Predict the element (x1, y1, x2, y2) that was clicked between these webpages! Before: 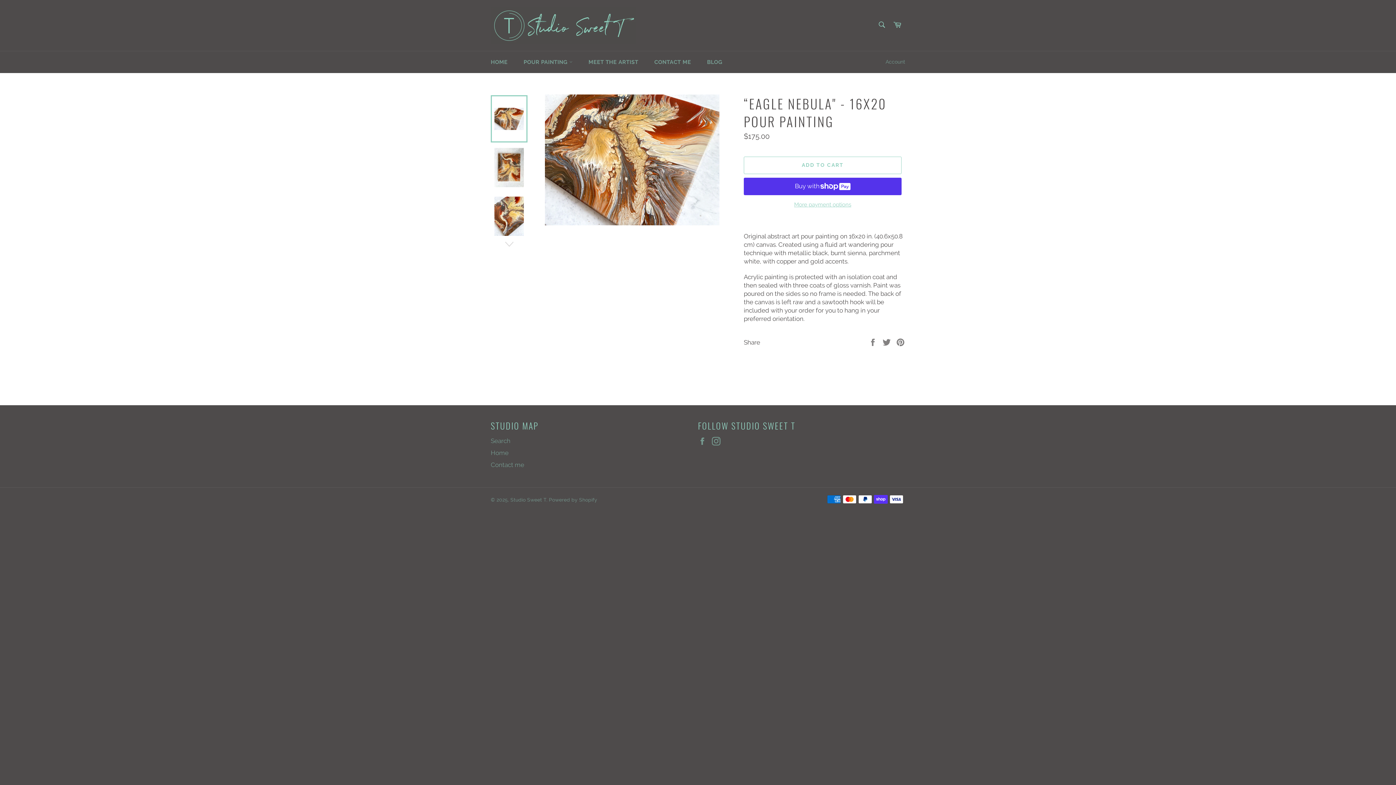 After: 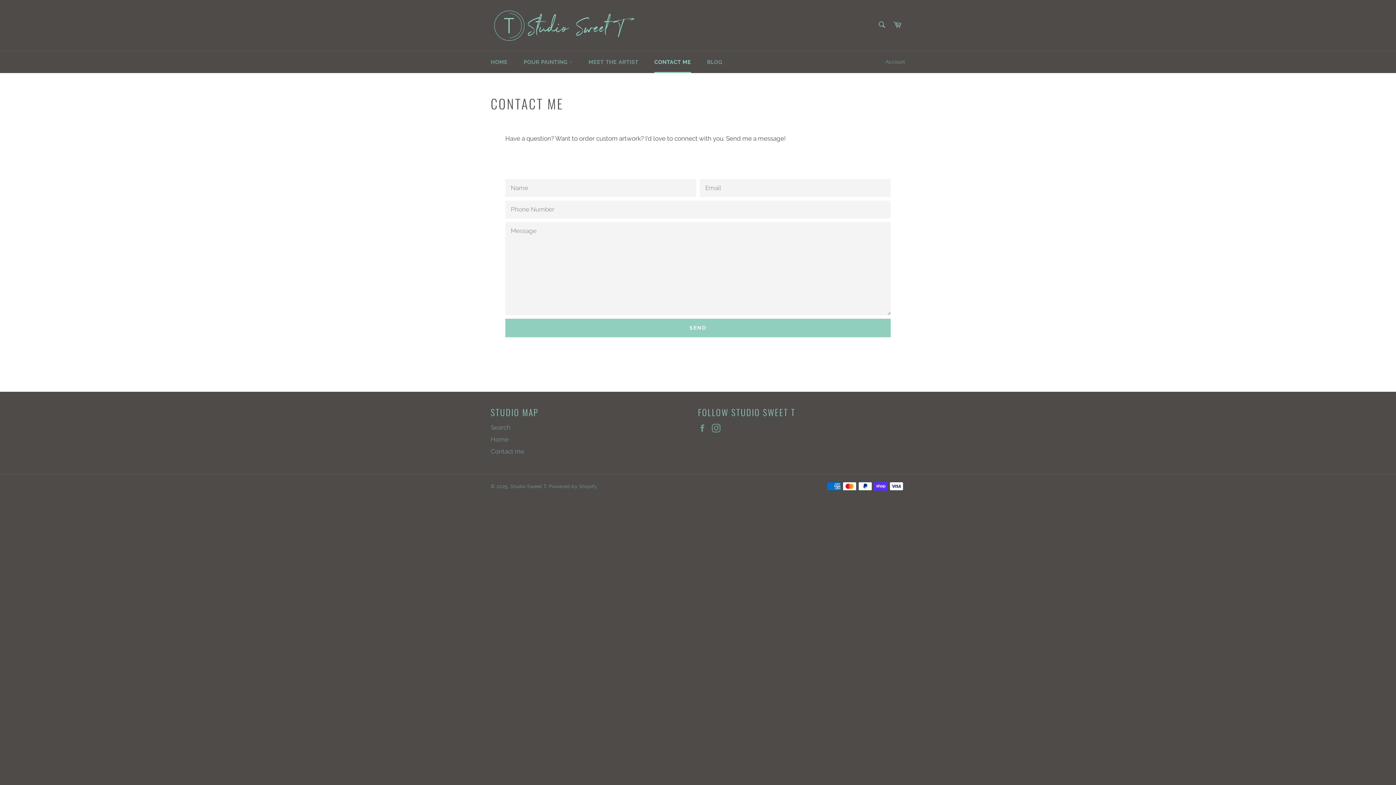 Action: label: CONTACT ME bbox: (647, 51, 698, 73)